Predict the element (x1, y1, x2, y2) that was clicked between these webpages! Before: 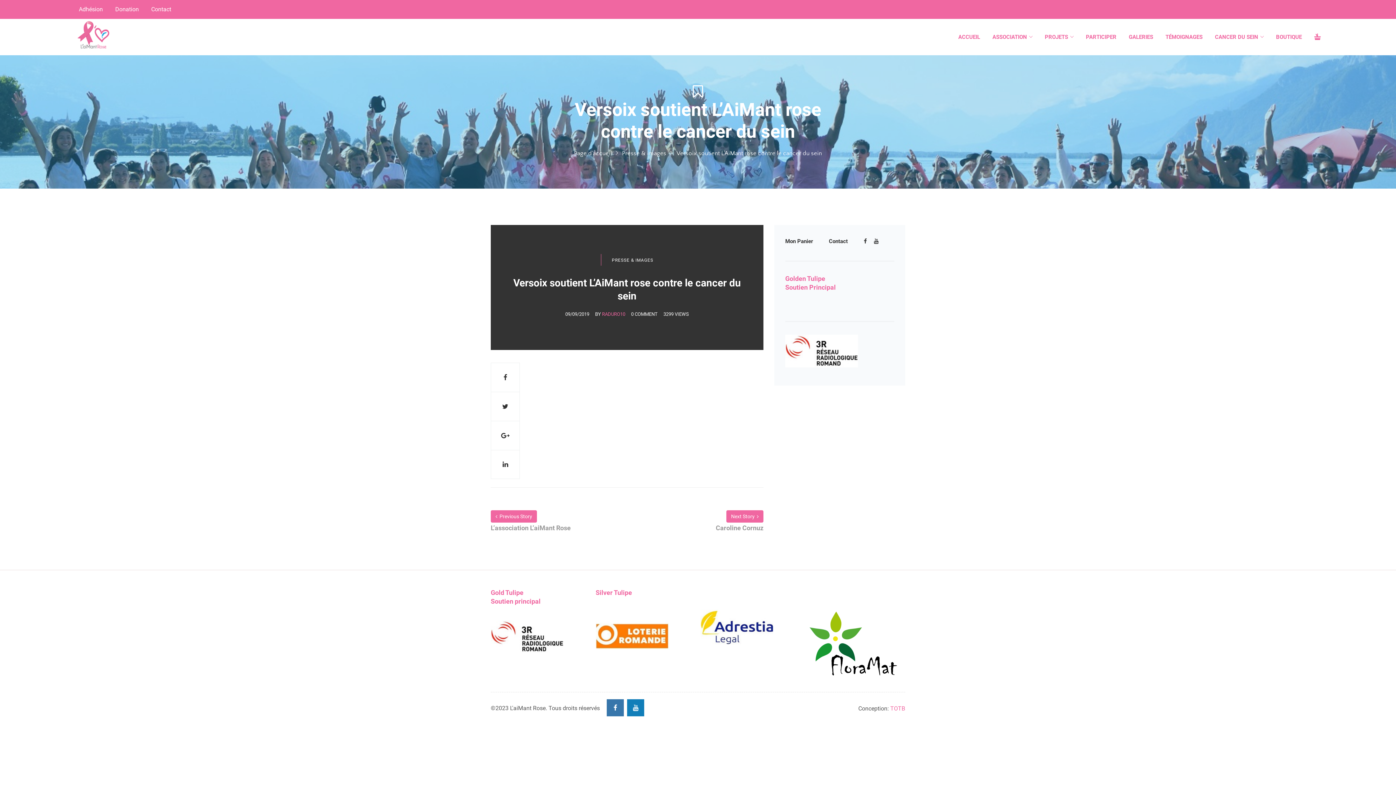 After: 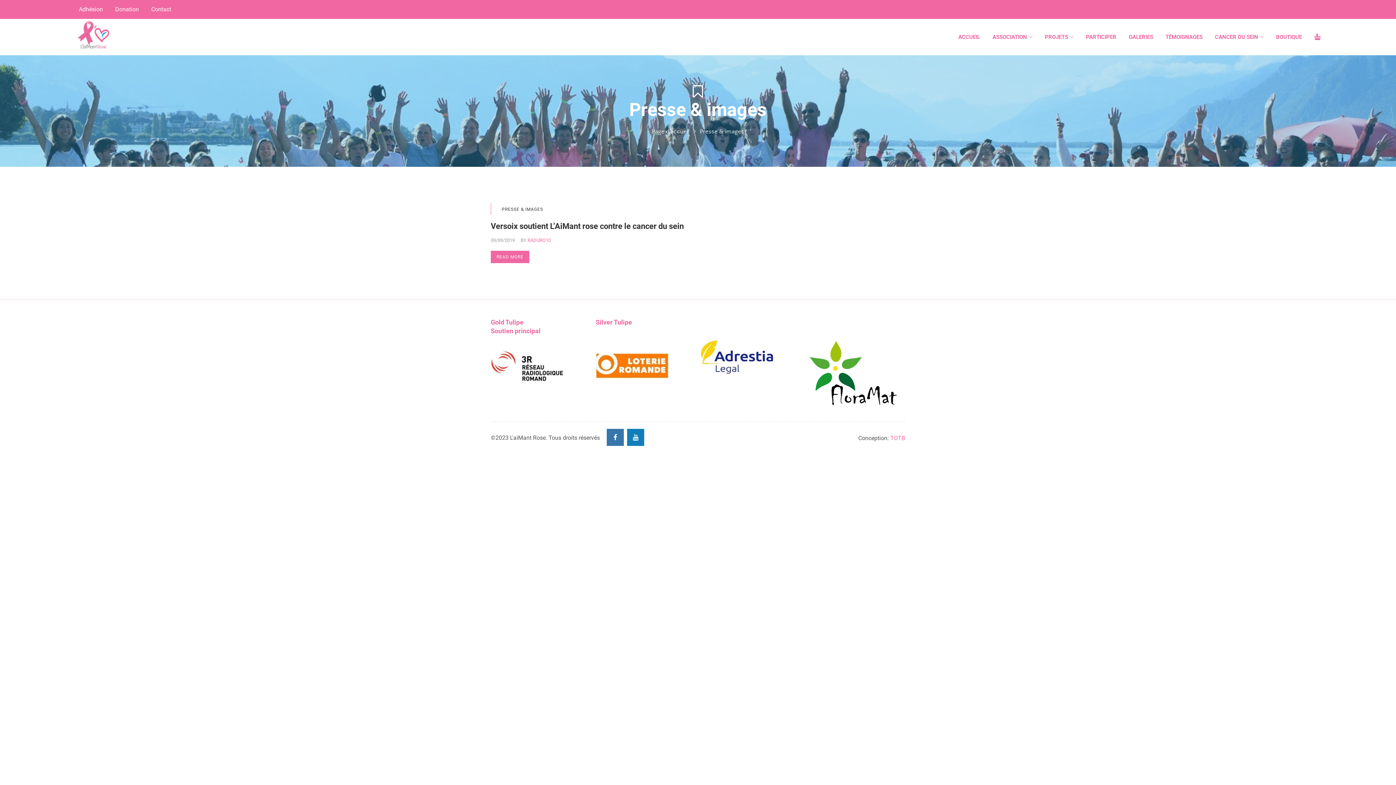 Action: bbox: (612, 257, 653, 262) label: PRESSE & IMAGES